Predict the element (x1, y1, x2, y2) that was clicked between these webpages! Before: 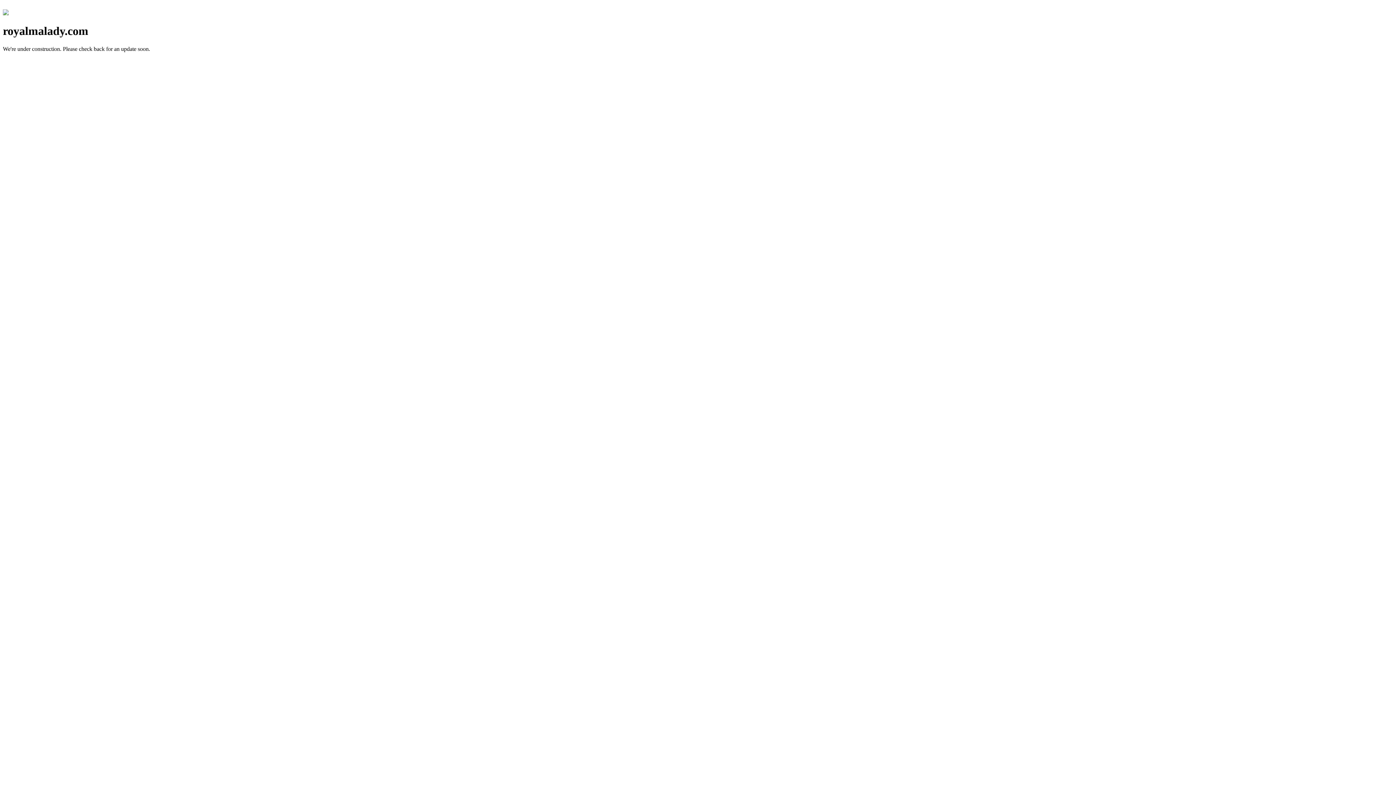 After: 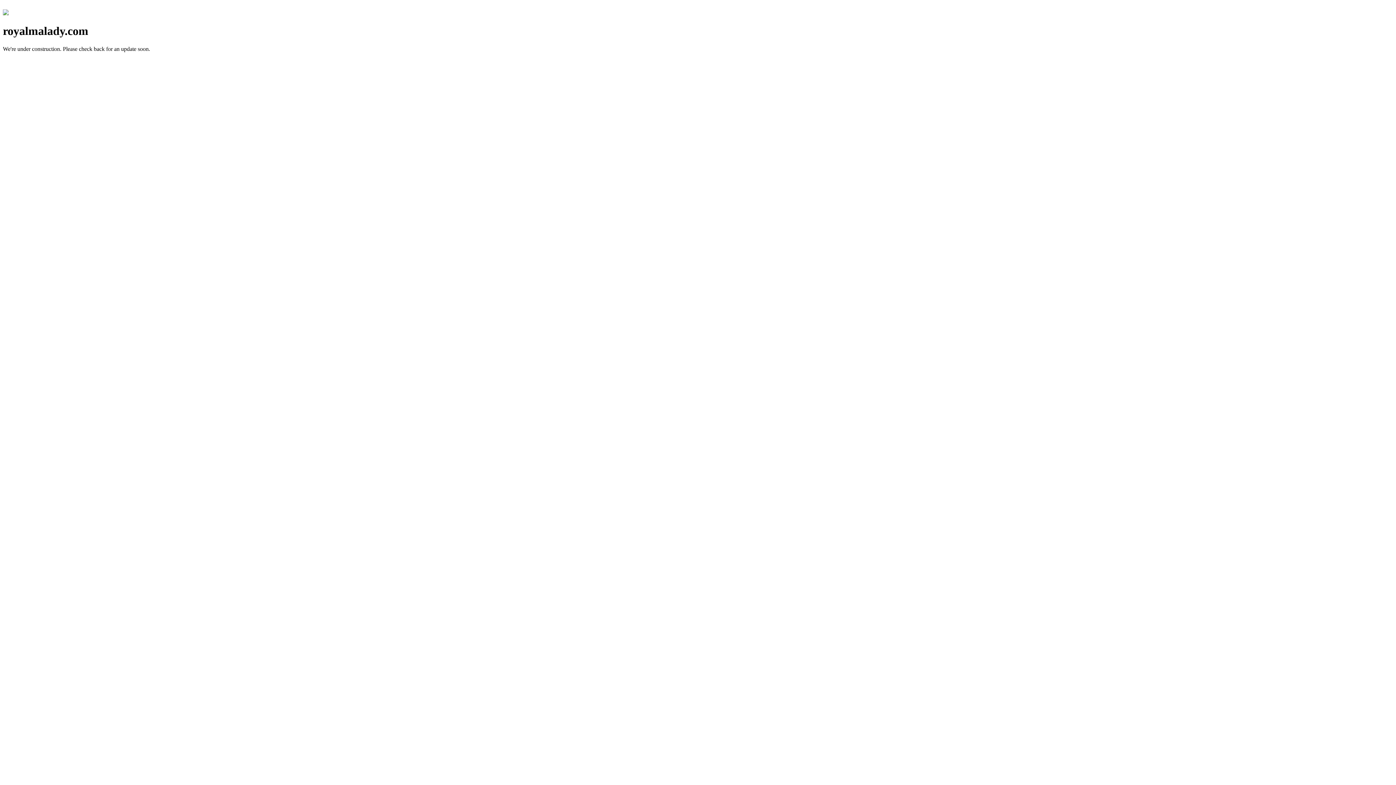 Action: bbox: (2, 10, 8, 16)